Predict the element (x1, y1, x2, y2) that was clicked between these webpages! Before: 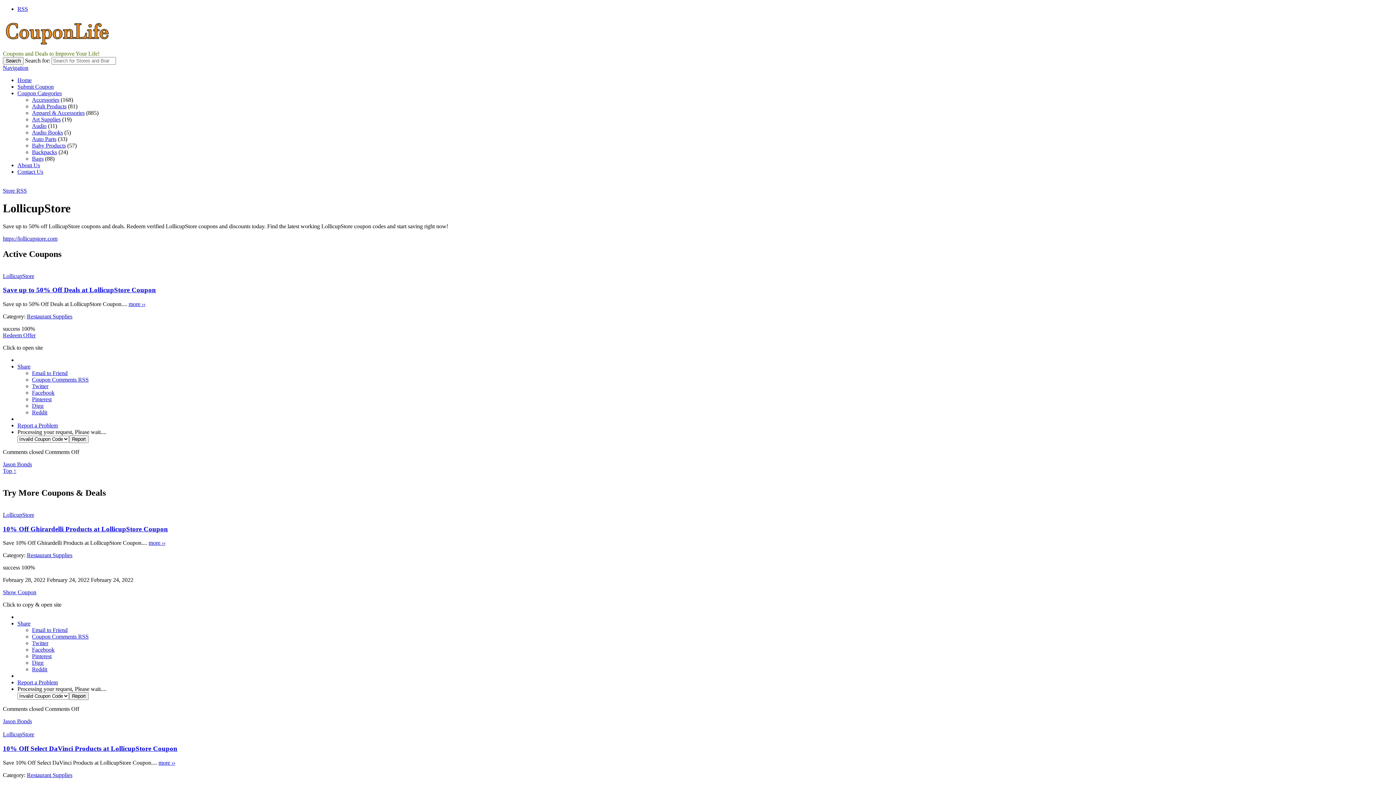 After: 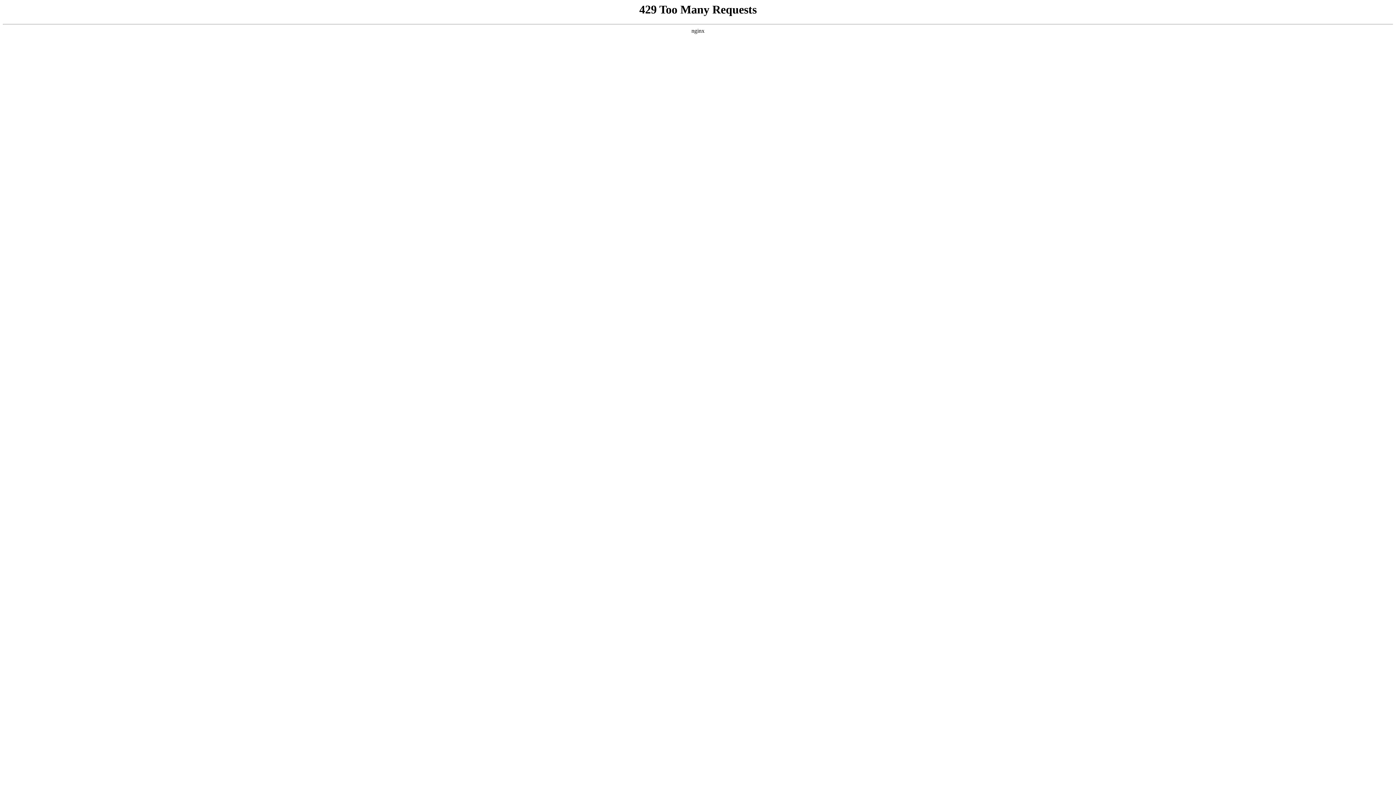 Action: label: Baby Products bbox: (32, 142, 65, 148)